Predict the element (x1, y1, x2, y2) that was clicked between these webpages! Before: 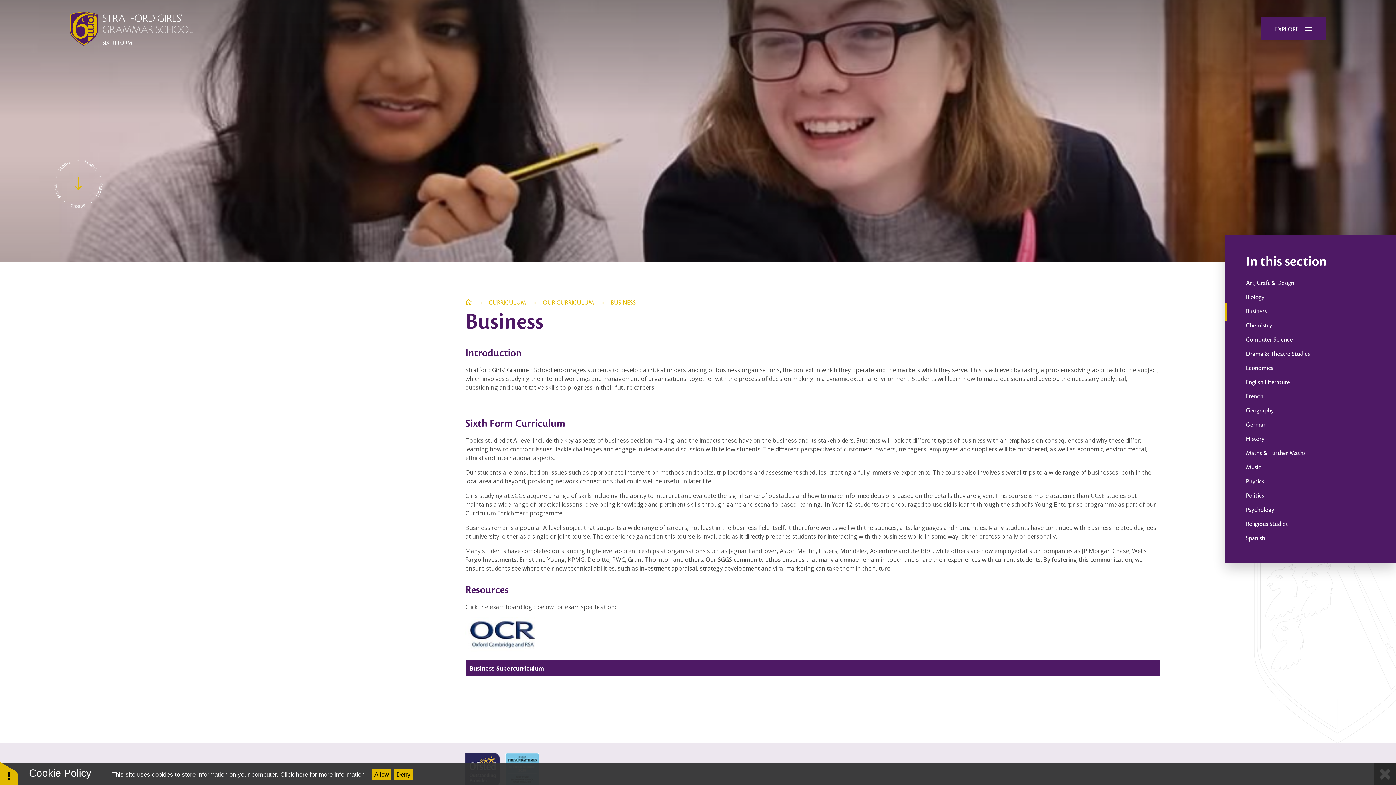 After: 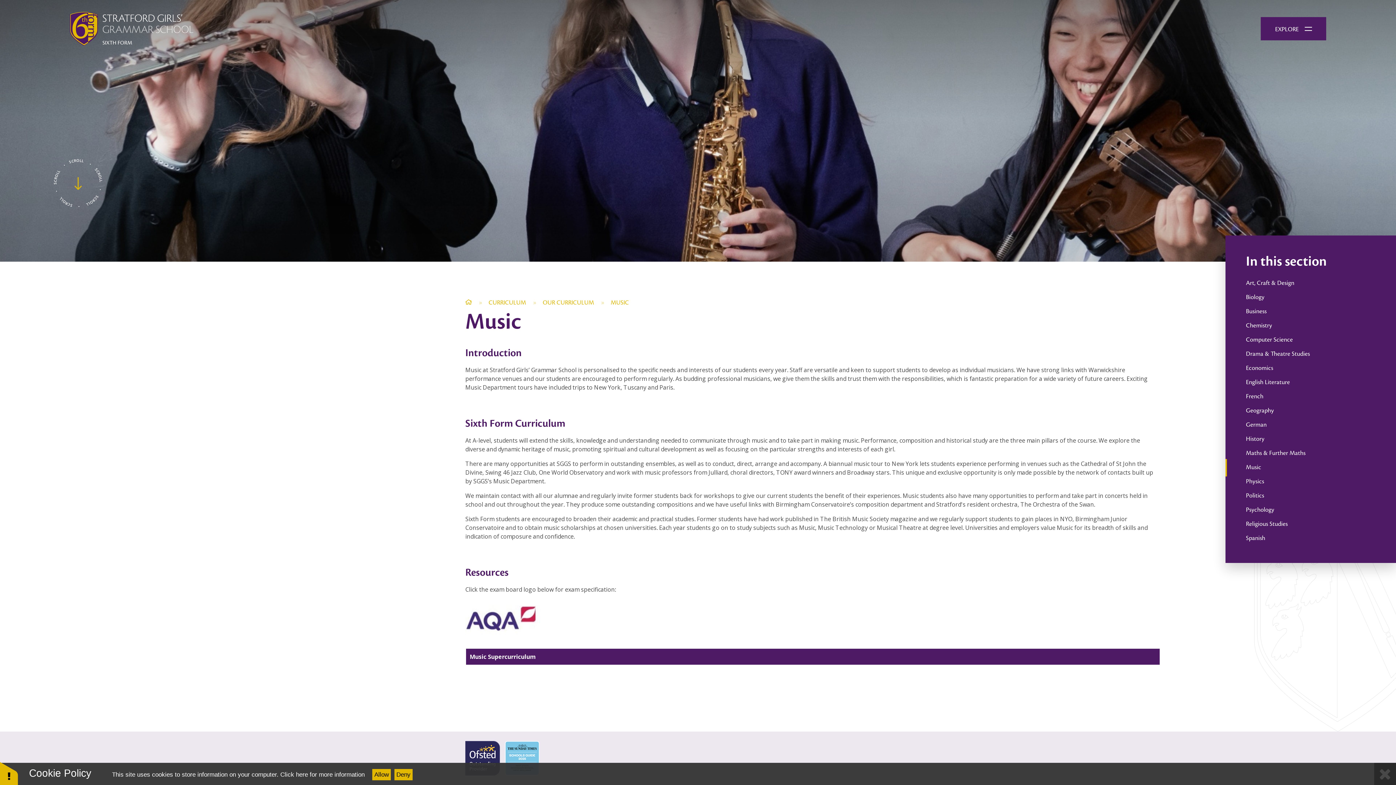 Action: bbox: (1225, 460, 1396, 474) label: Music